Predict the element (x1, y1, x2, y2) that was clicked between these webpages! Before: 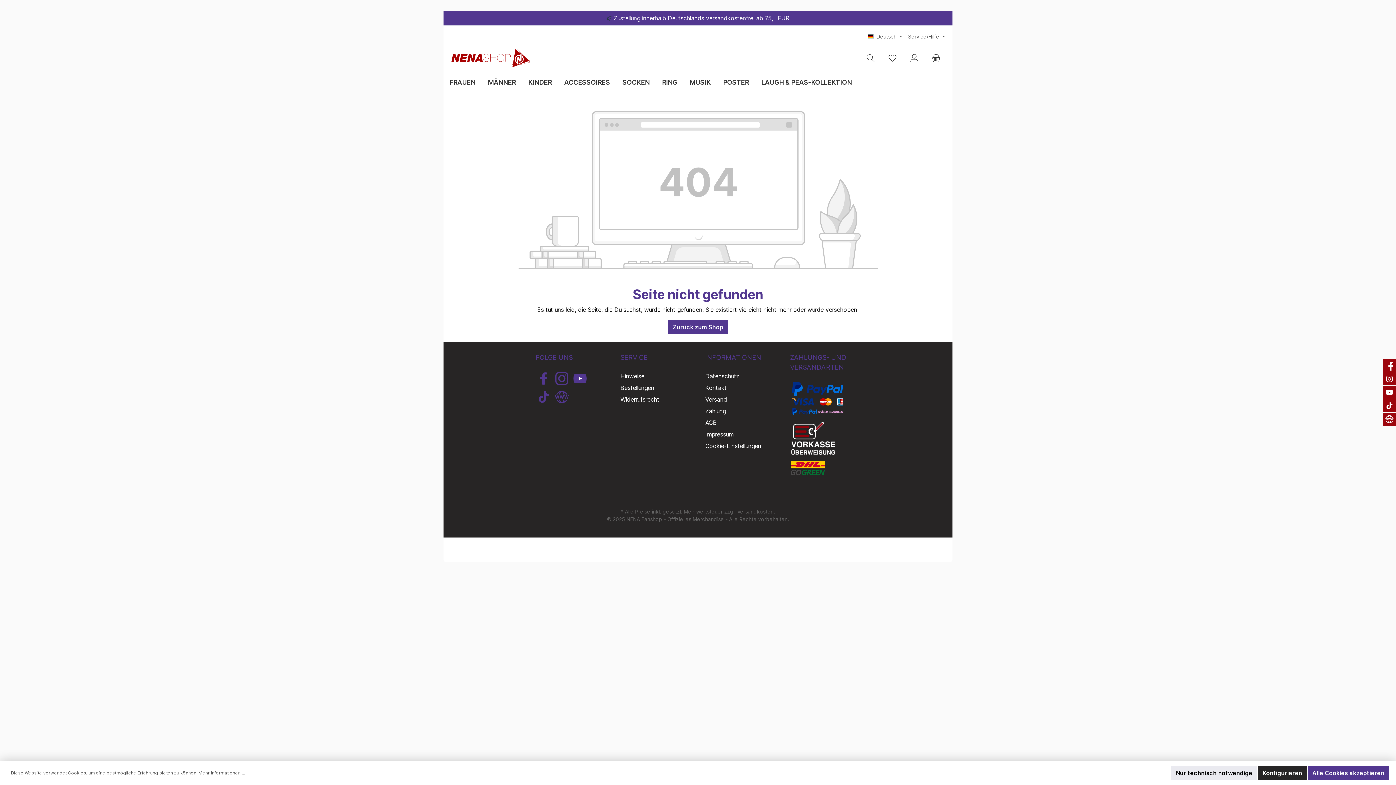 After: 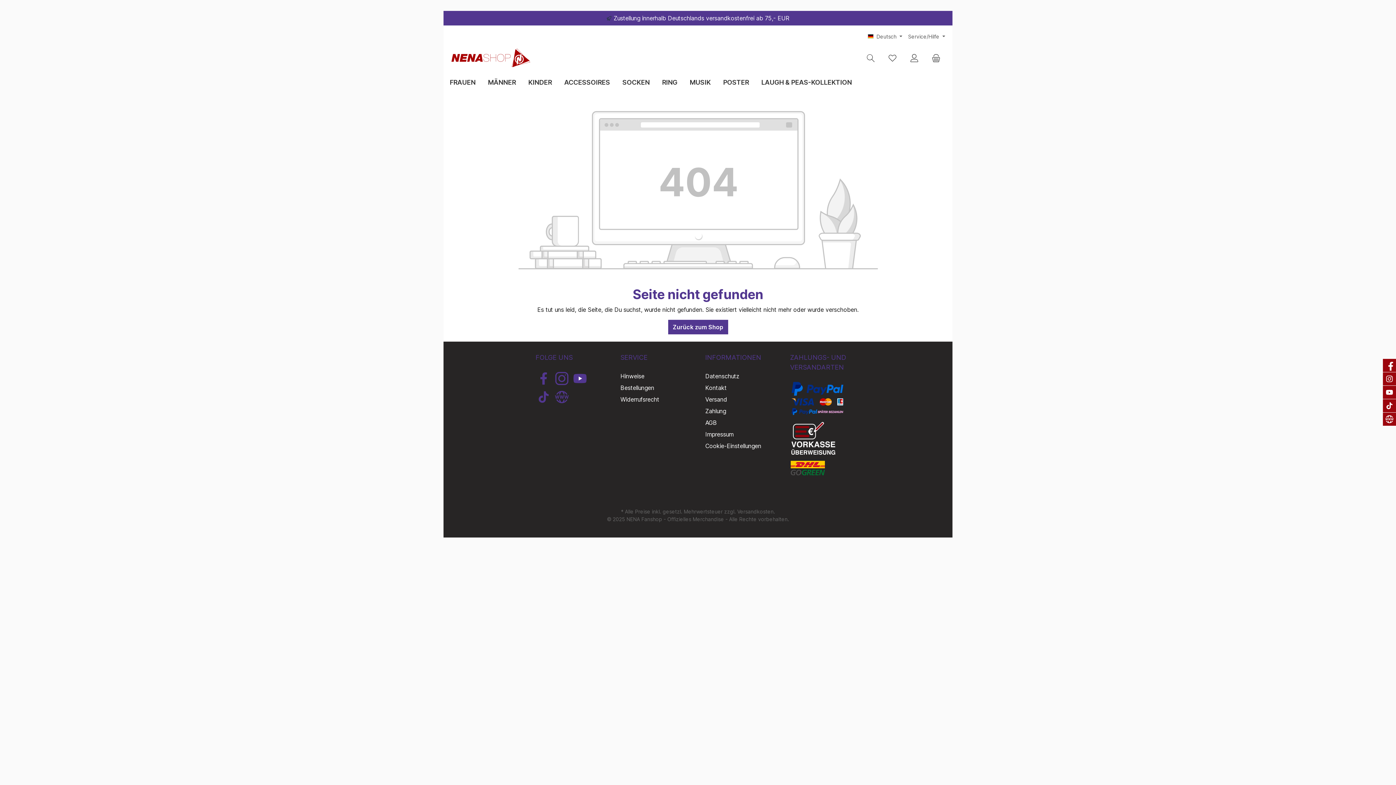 Action: label: Alle Cookies akzeptieren bbox: (1308, 766, 1389, 780)